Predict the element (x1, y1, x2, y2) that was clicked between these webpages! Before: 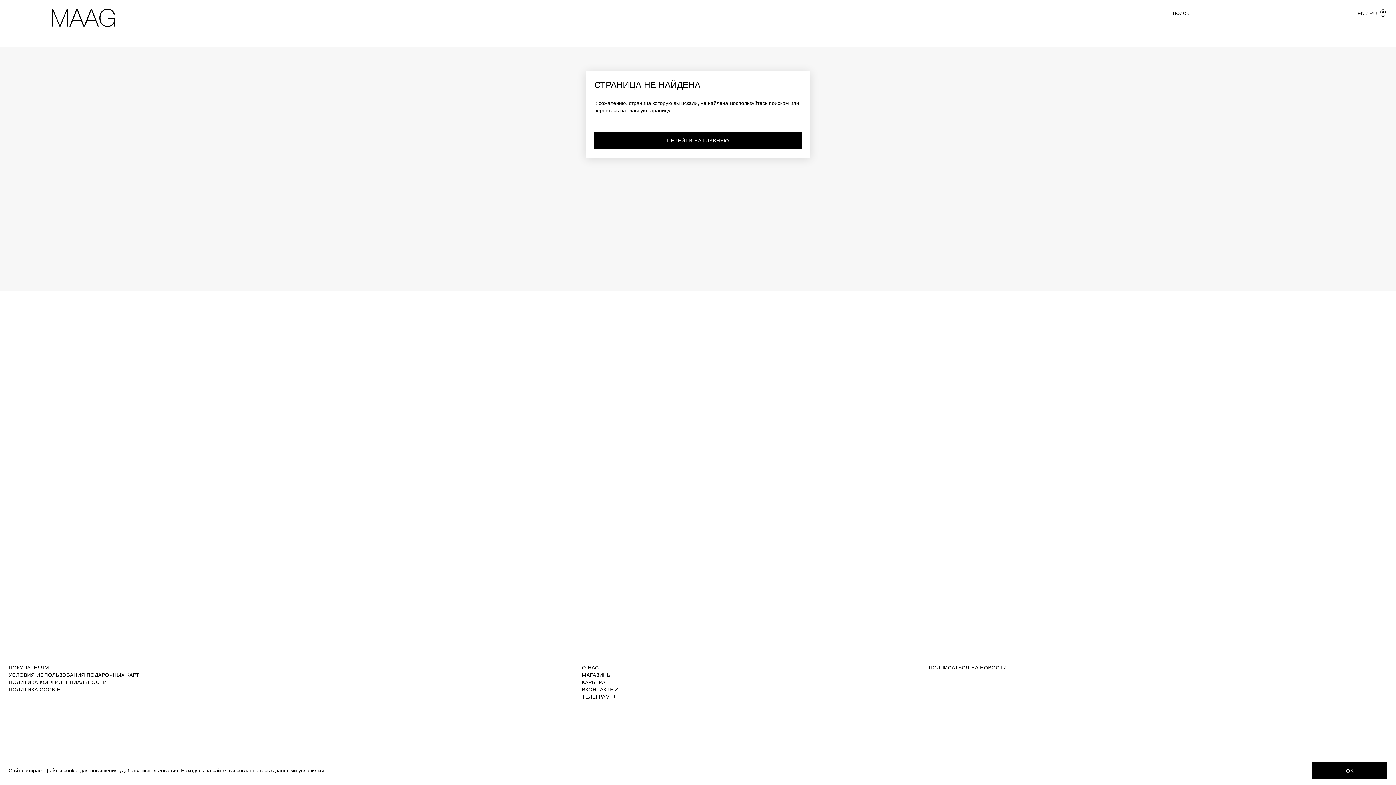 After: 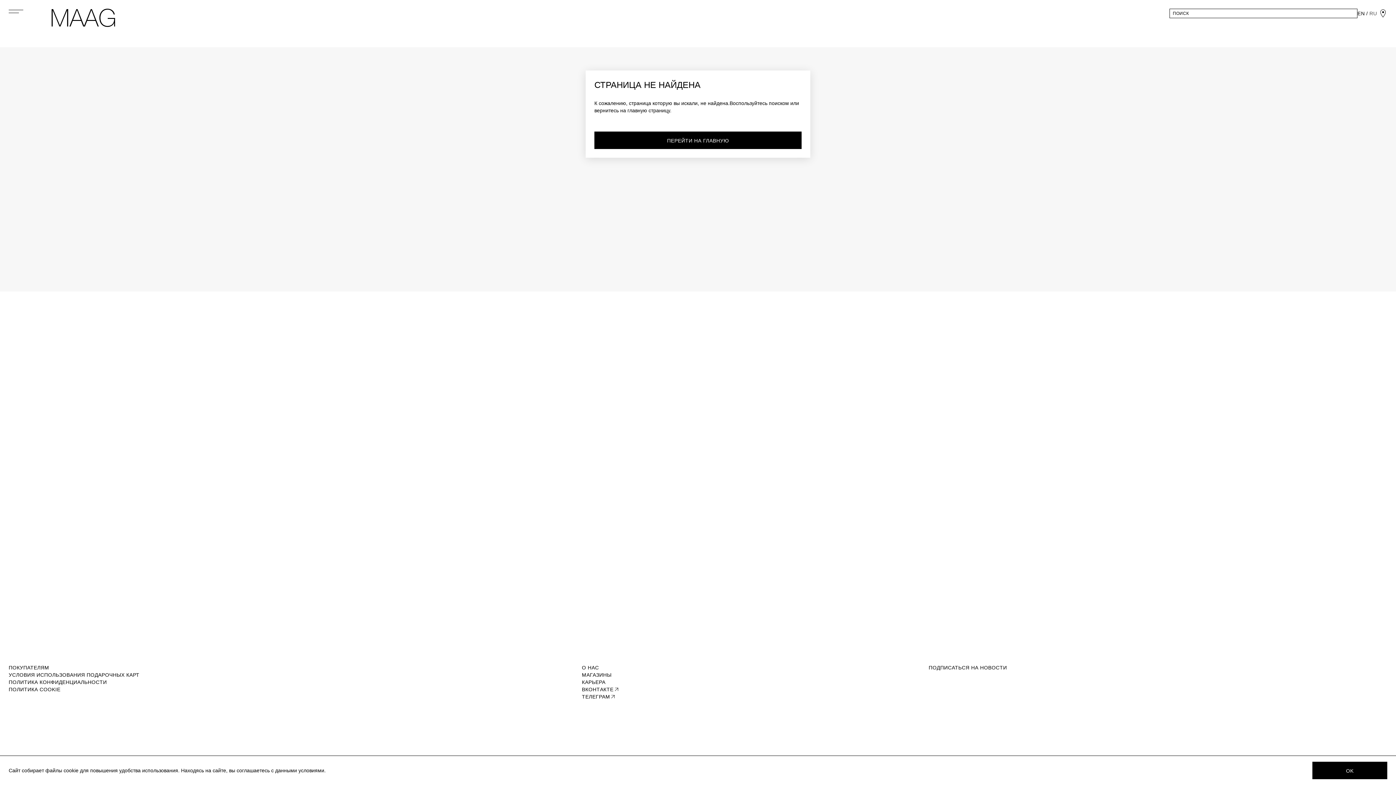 Action: label: ПОЛИТИКА COOKIE bbox: (8, 686, 60, 693)